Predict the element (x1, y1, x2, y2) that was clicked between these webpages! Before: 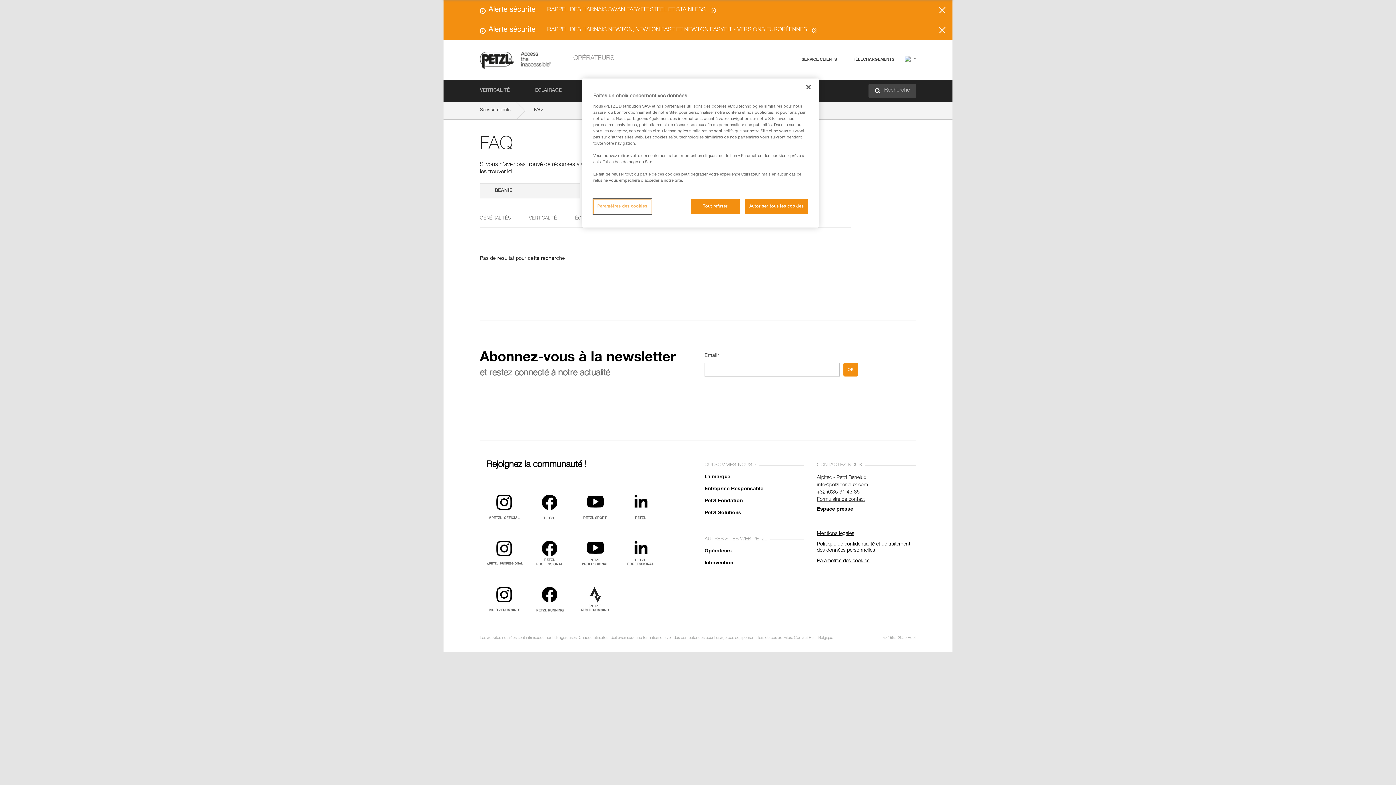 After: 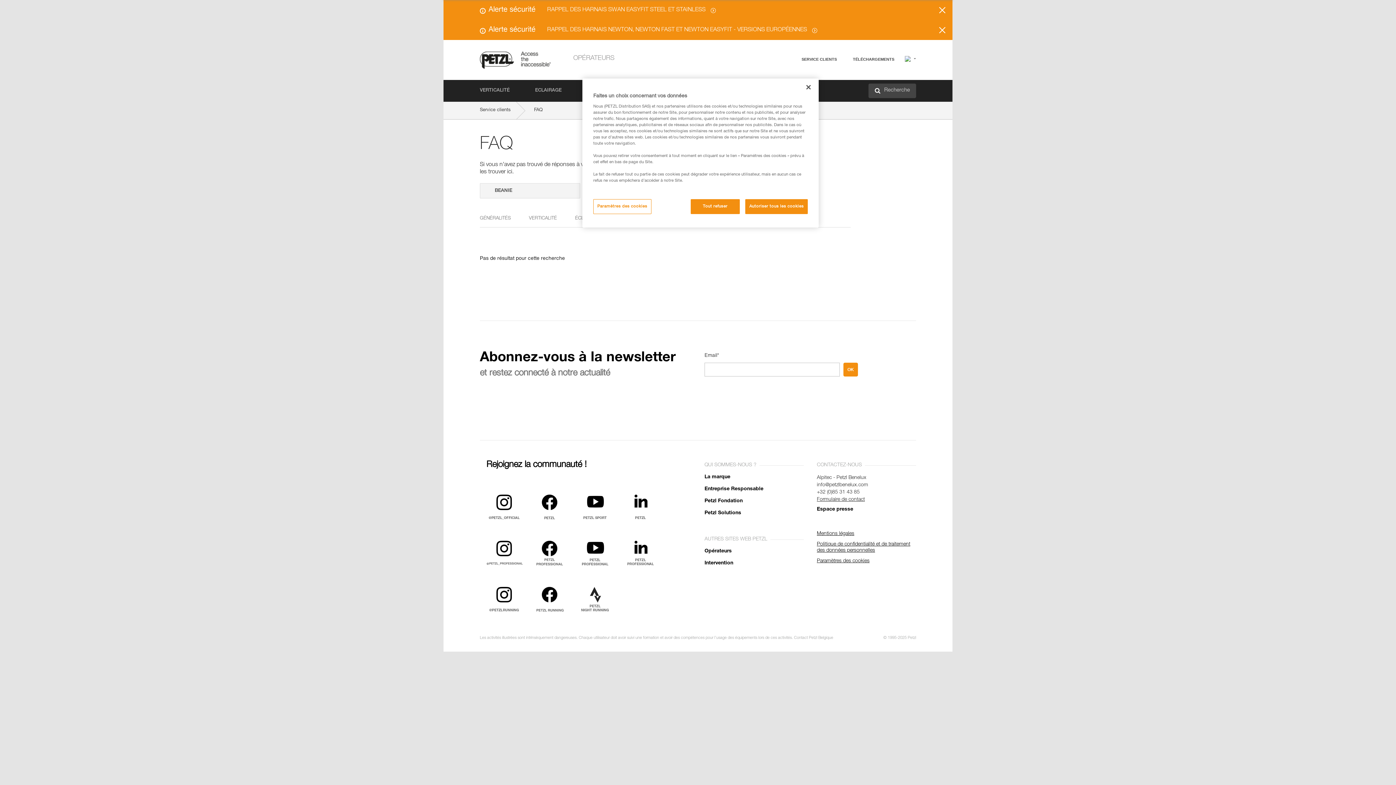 Action: label: Service clients bbox: (480, 101, 525, 119)